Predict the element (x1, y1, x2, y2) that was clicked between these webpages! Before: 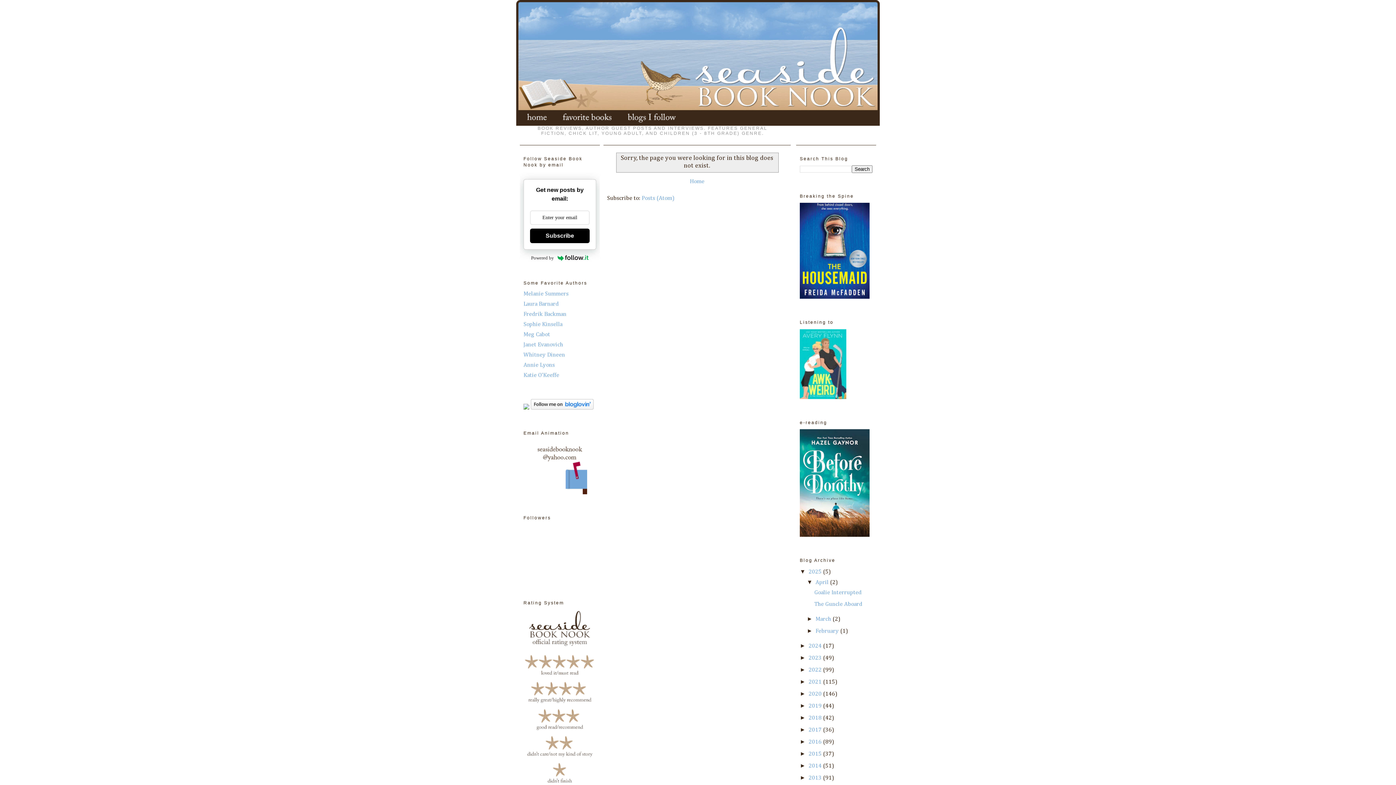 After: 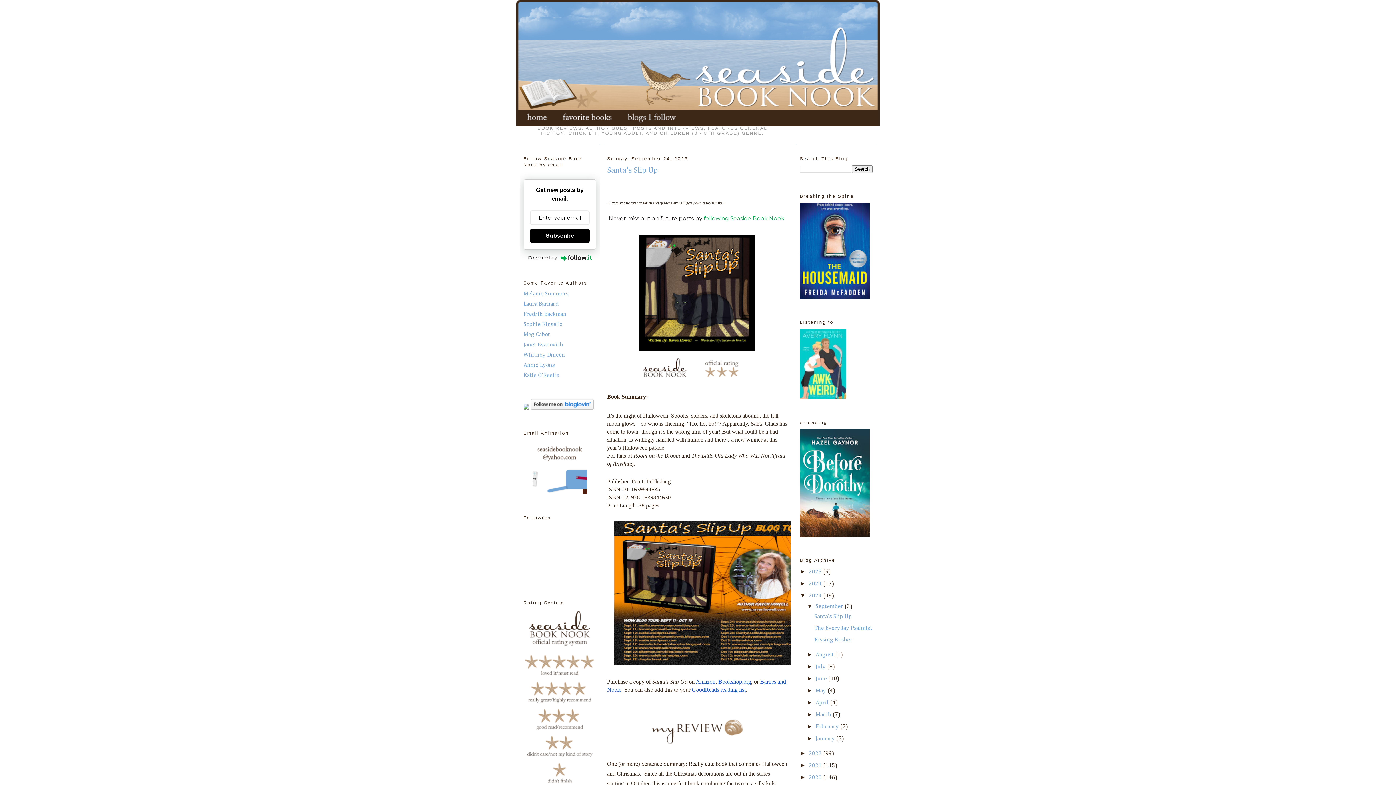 Action: bbox: (808, 655, 823, 661) label: 2023 